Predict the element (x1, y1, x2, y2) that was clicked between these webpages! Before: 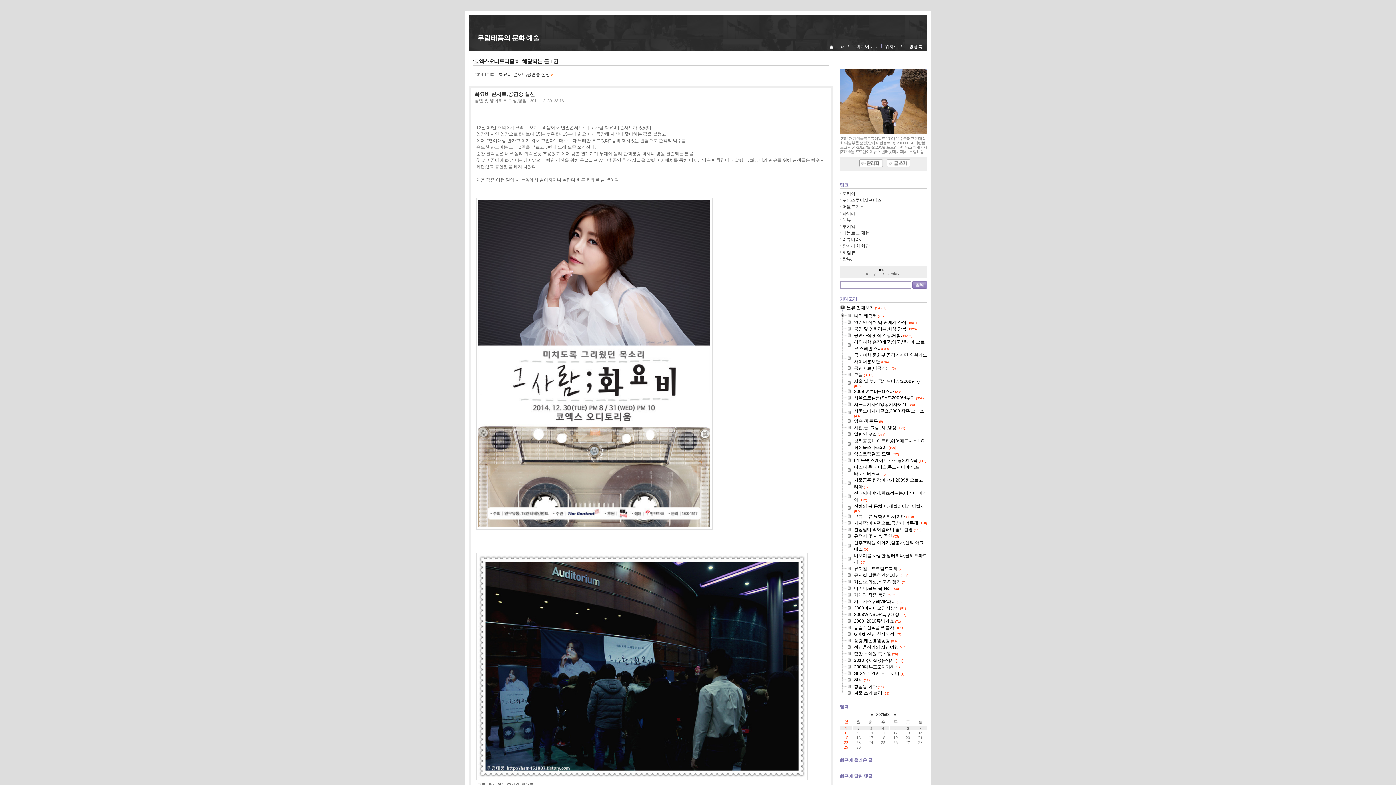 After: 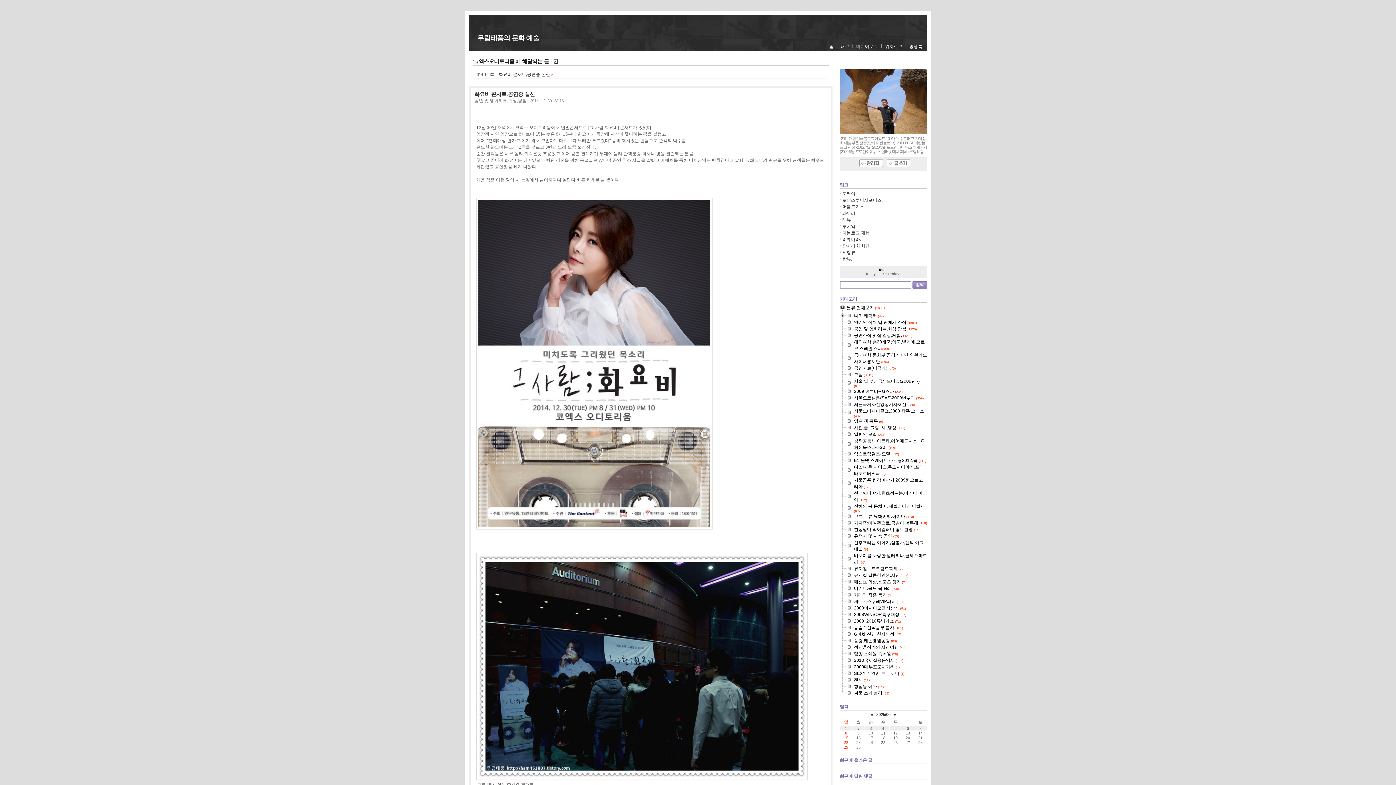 Action: bbox: (840, 437, 854, 437)